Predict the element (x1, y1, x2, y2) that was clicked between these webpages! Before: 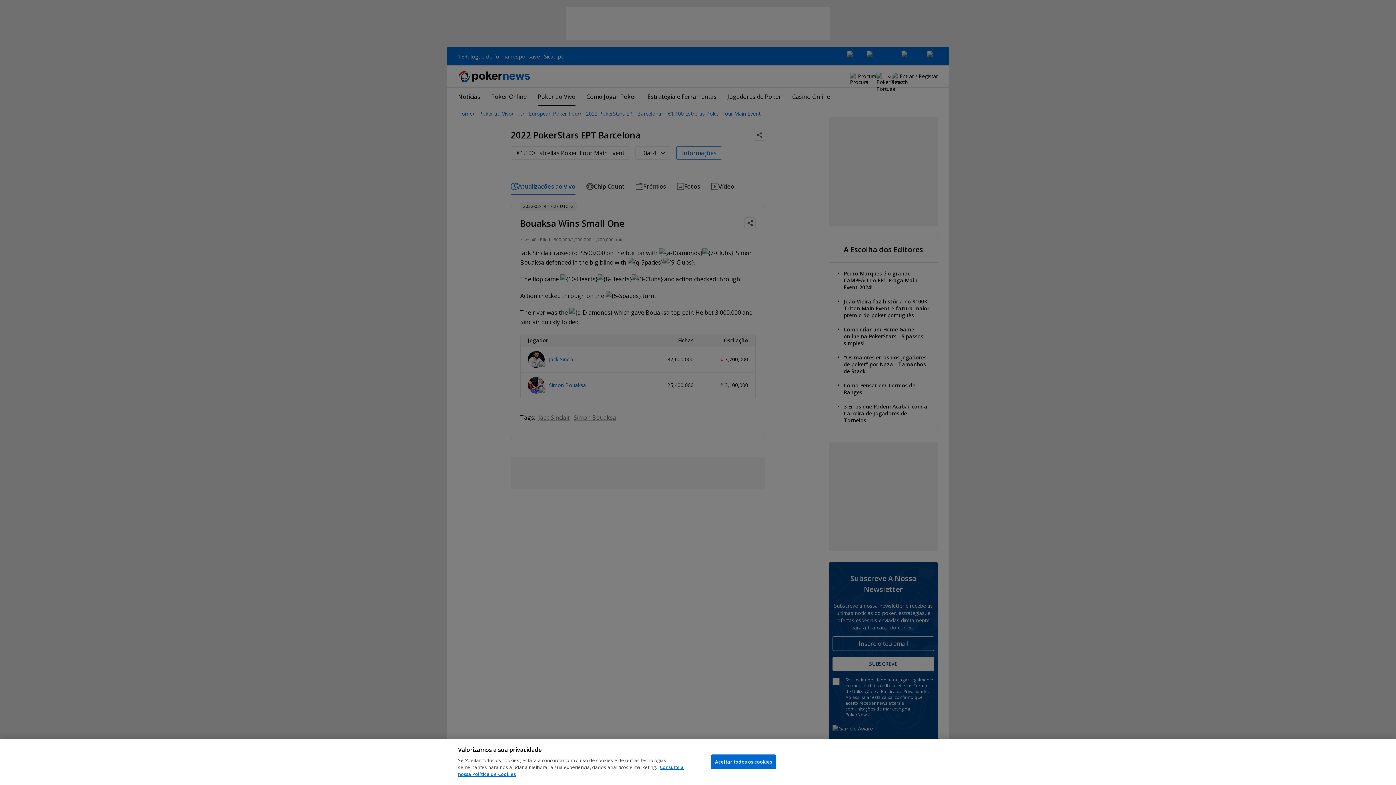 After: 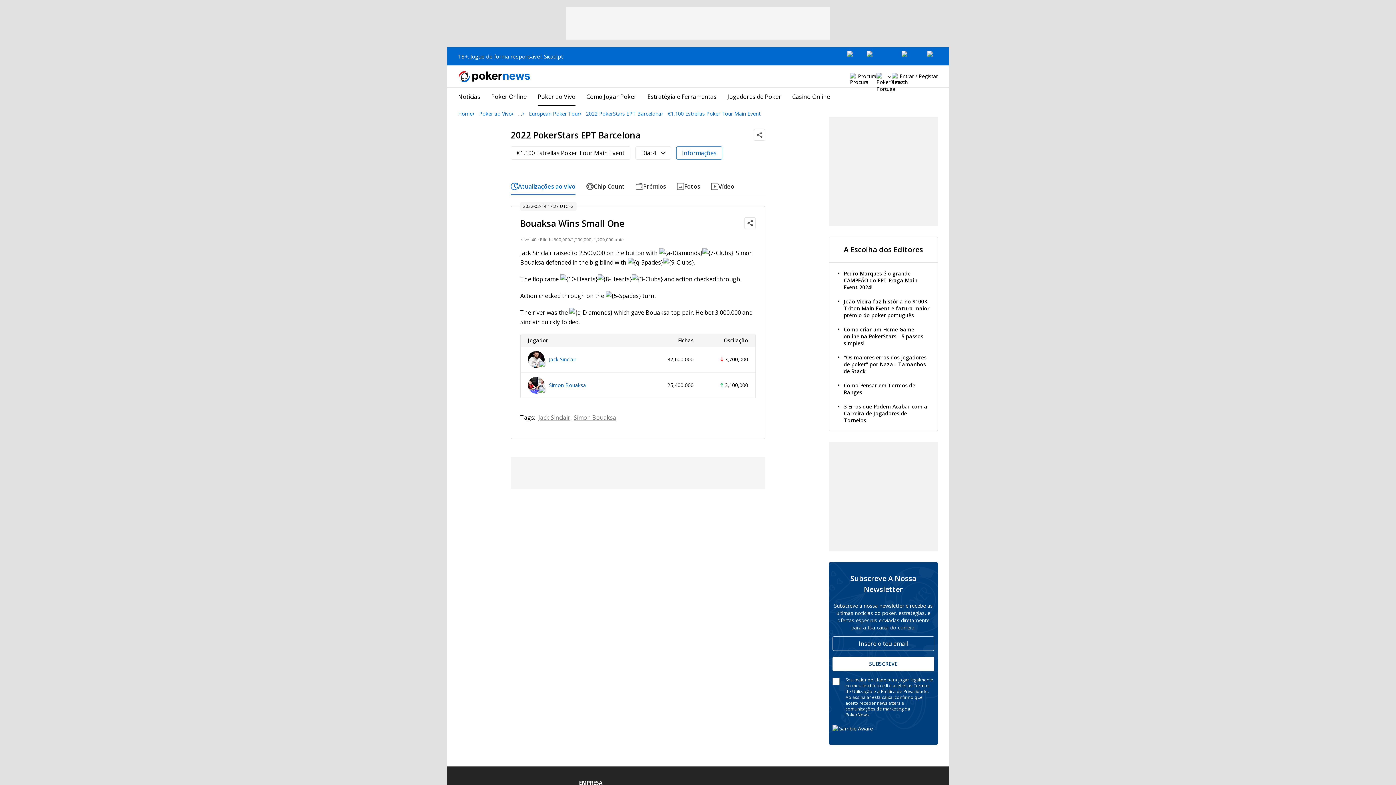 Action: label: Aceitar todos os cookies bbox: (711, 754, 776, 769)